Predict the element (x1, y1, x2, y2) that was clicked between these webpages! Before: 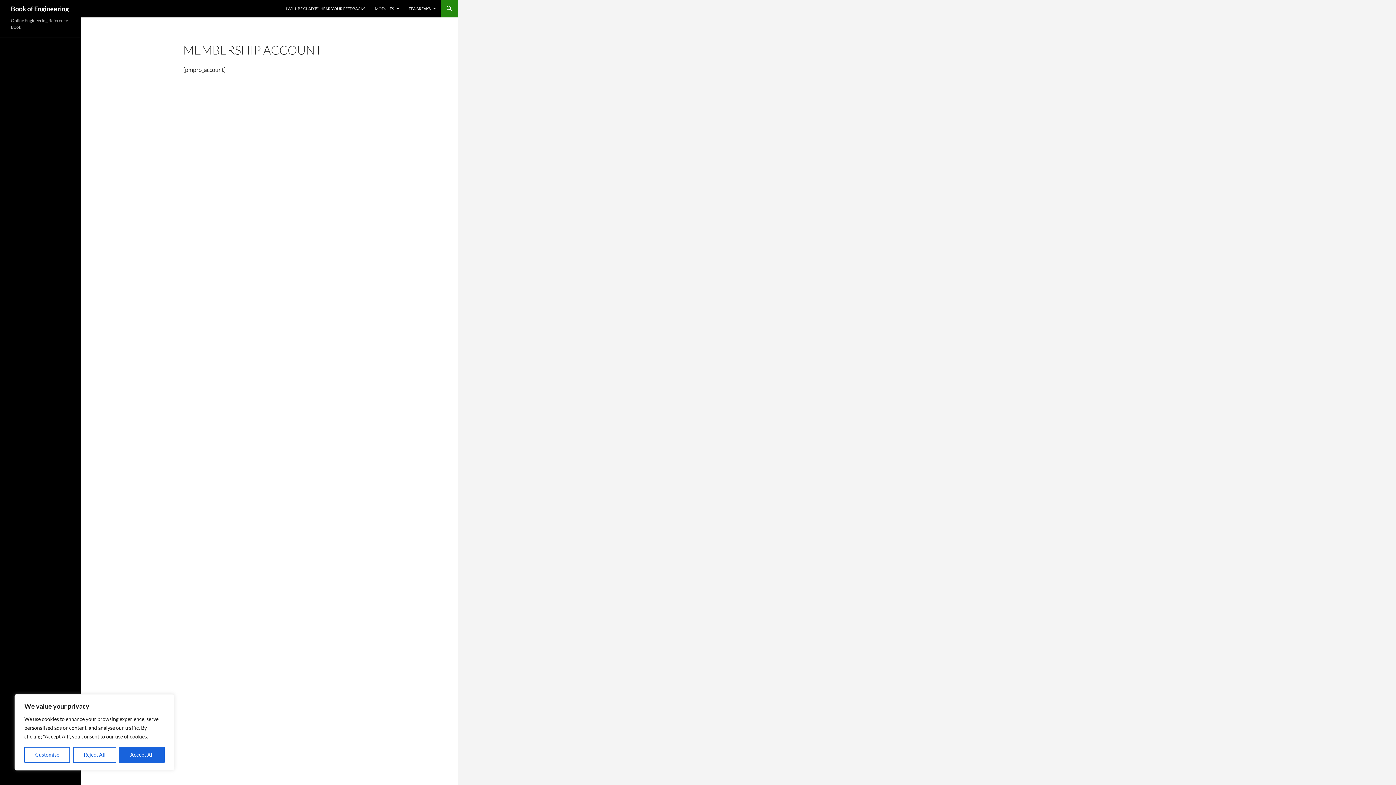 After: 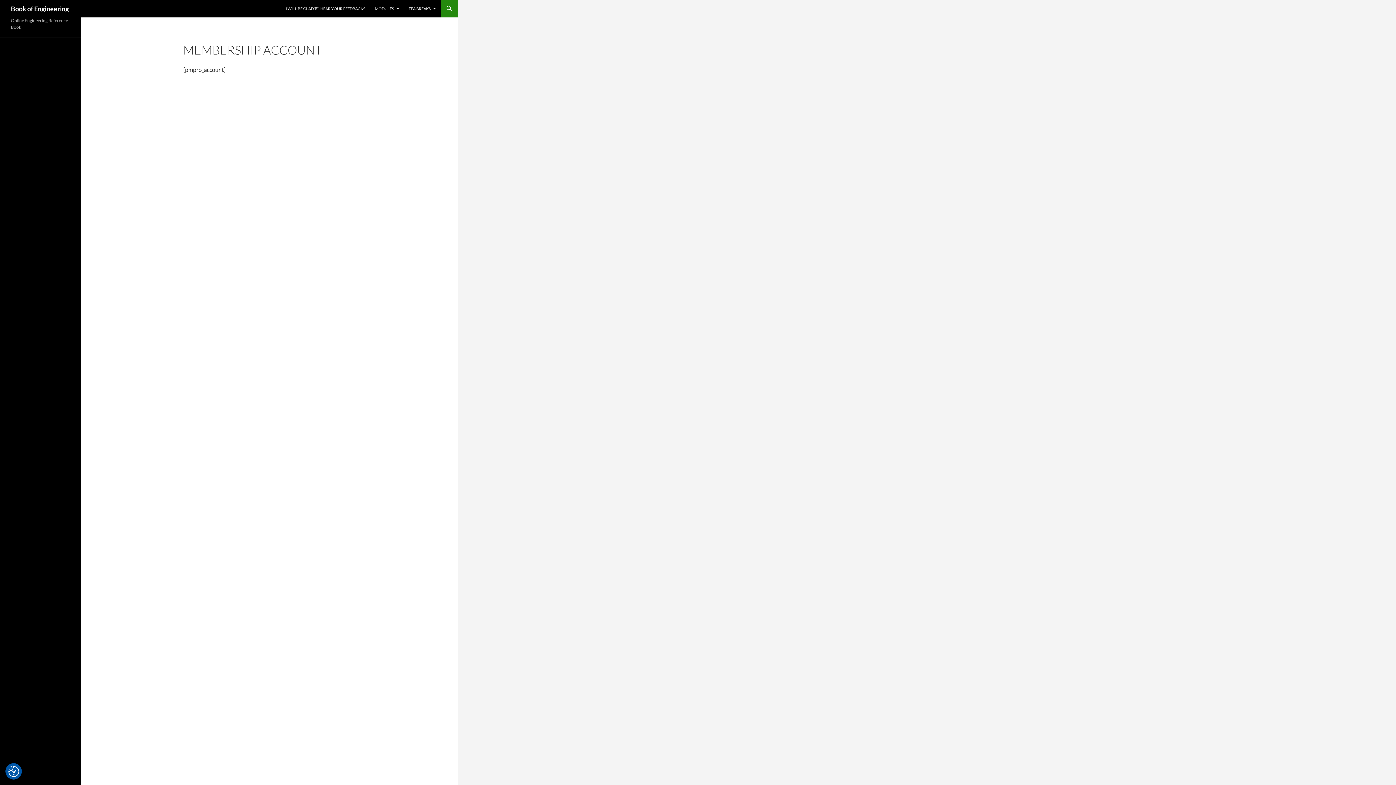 Action: bbox: (119, 747, 164, 763) label: Accept All